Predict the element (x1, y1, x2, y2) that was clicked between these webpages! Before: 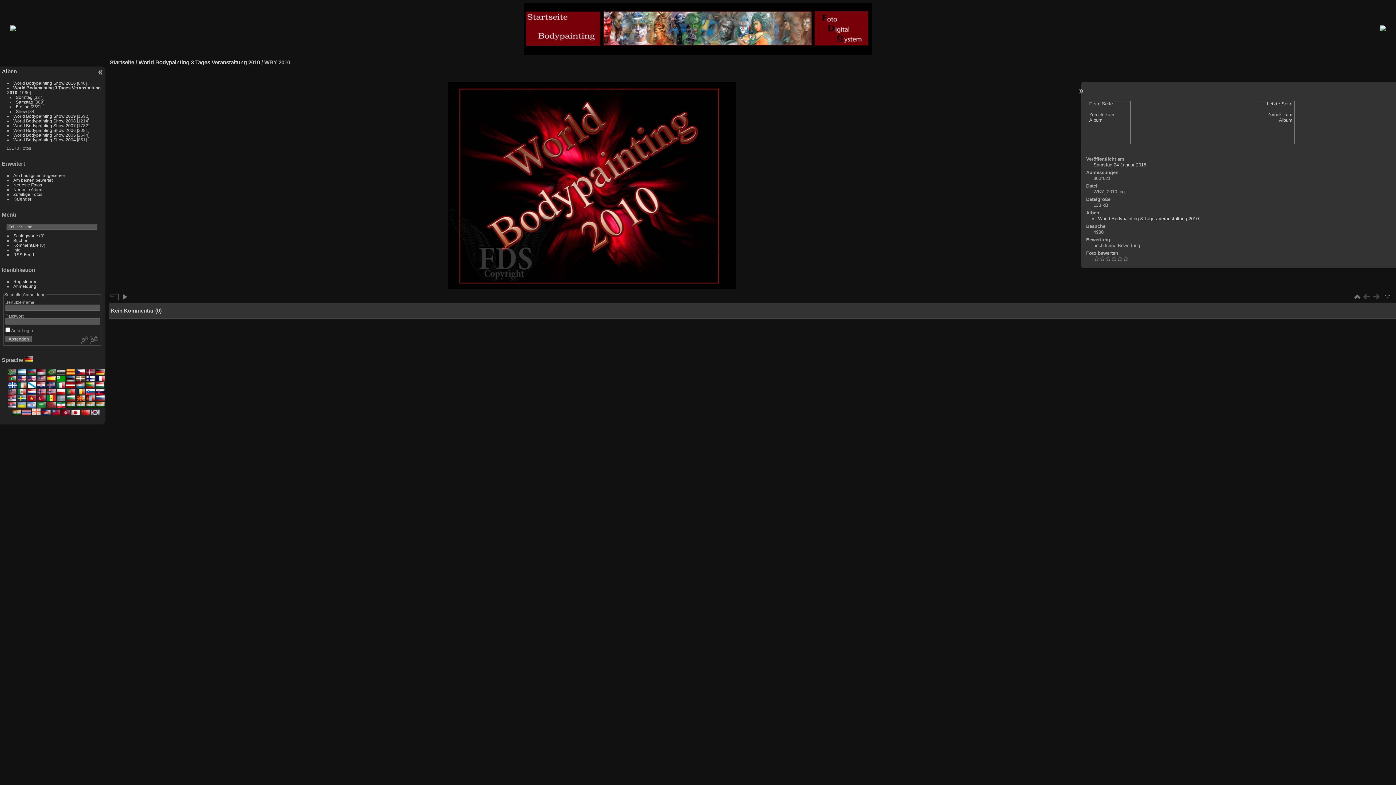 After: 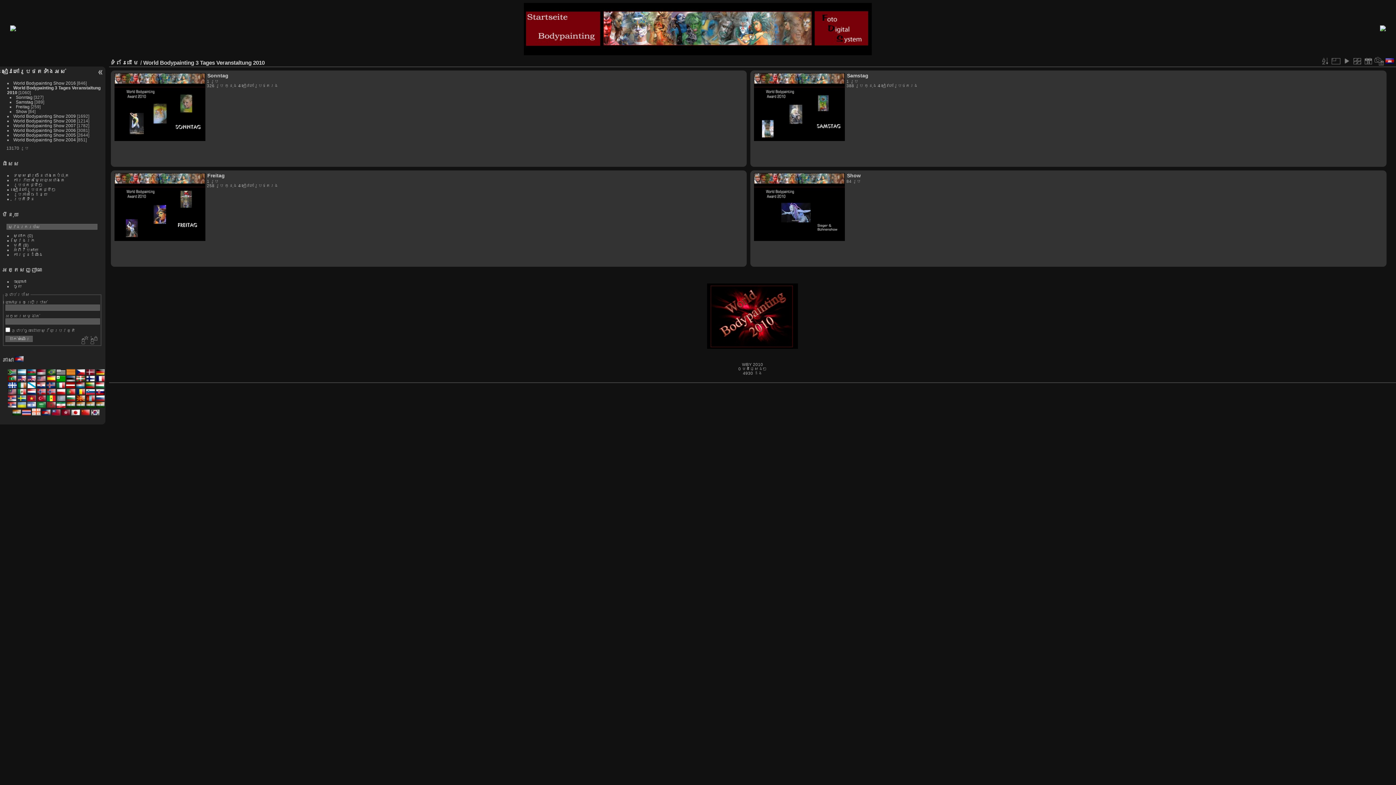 Action: bbox: (41, 411, 51, 416) label:  